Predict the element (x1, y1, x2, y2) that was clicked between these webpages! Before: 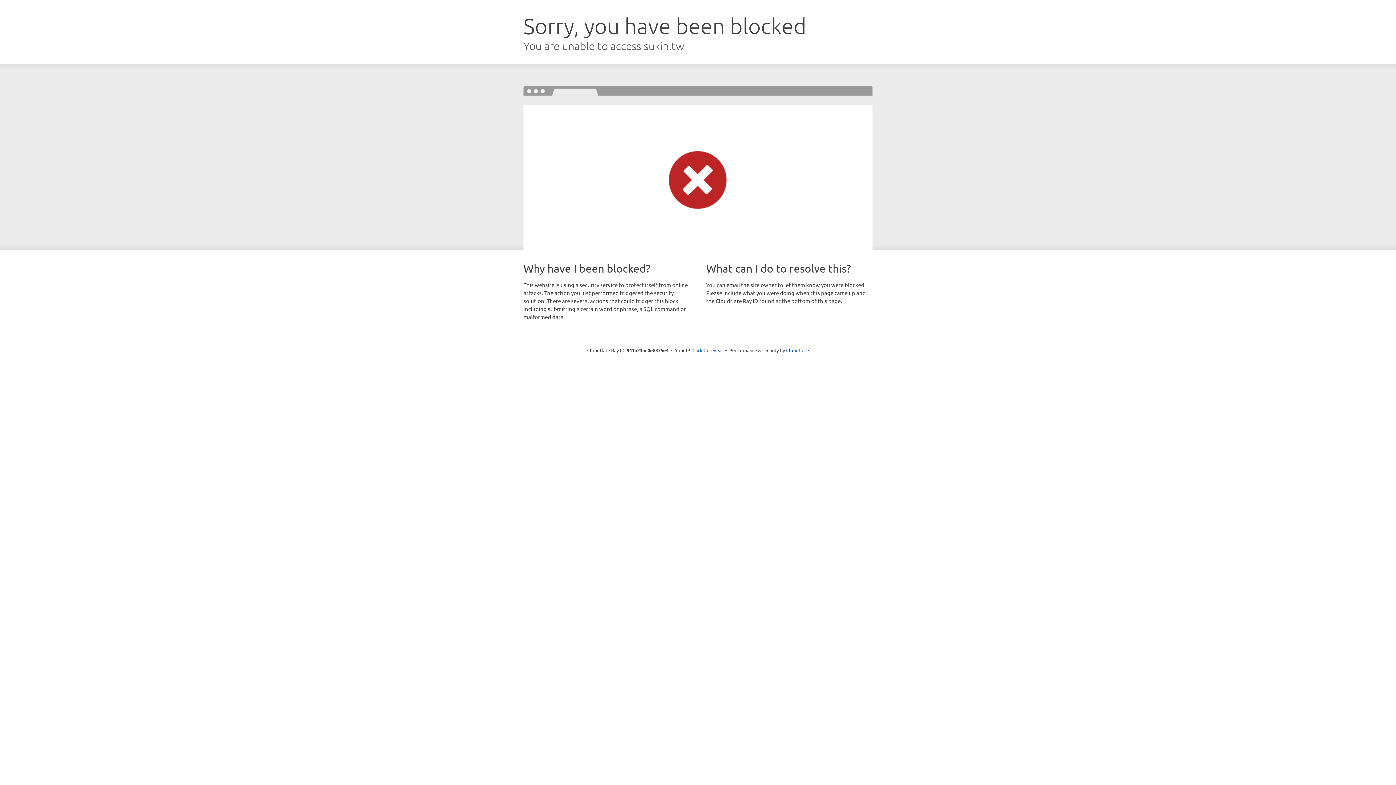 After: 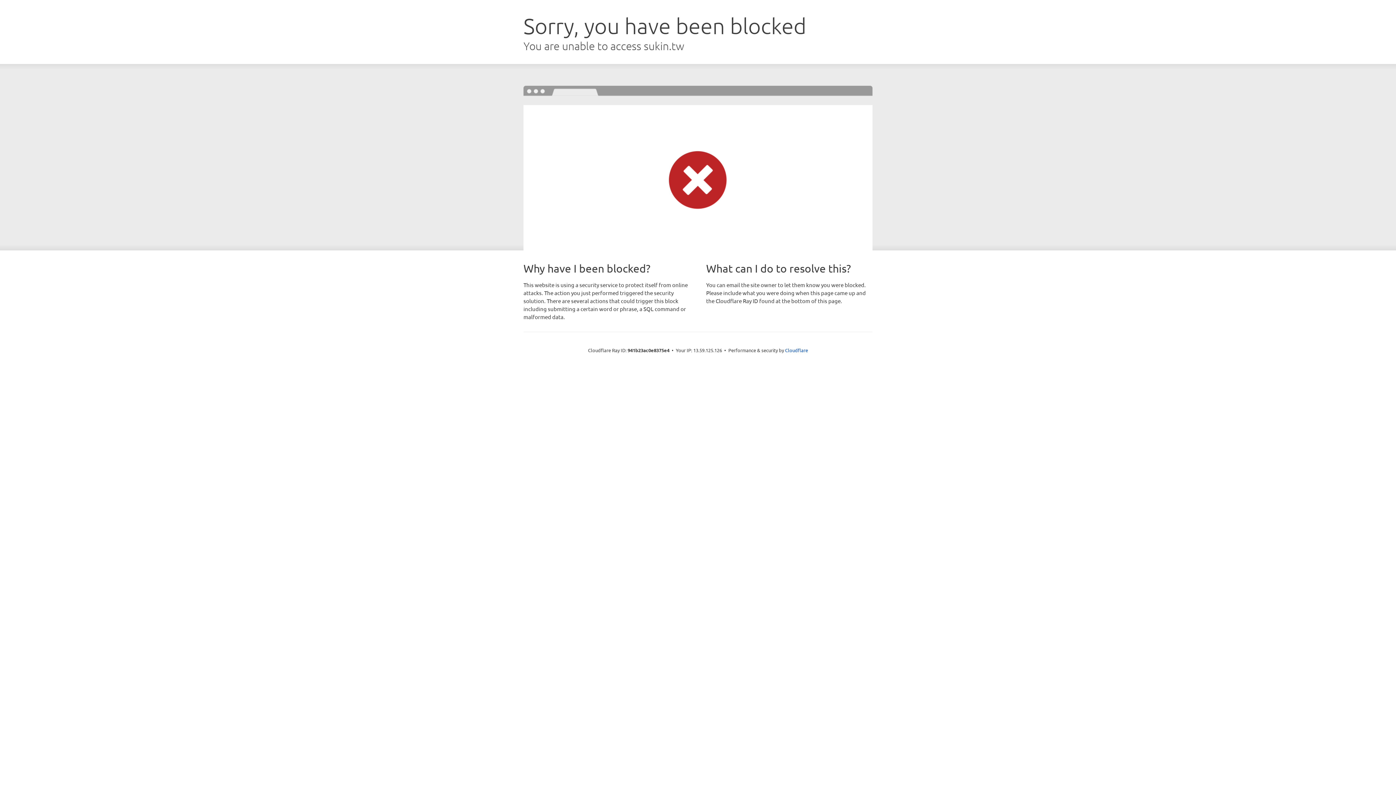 Action: label: Click to reveal bbox: (692, 346, 723, 353)